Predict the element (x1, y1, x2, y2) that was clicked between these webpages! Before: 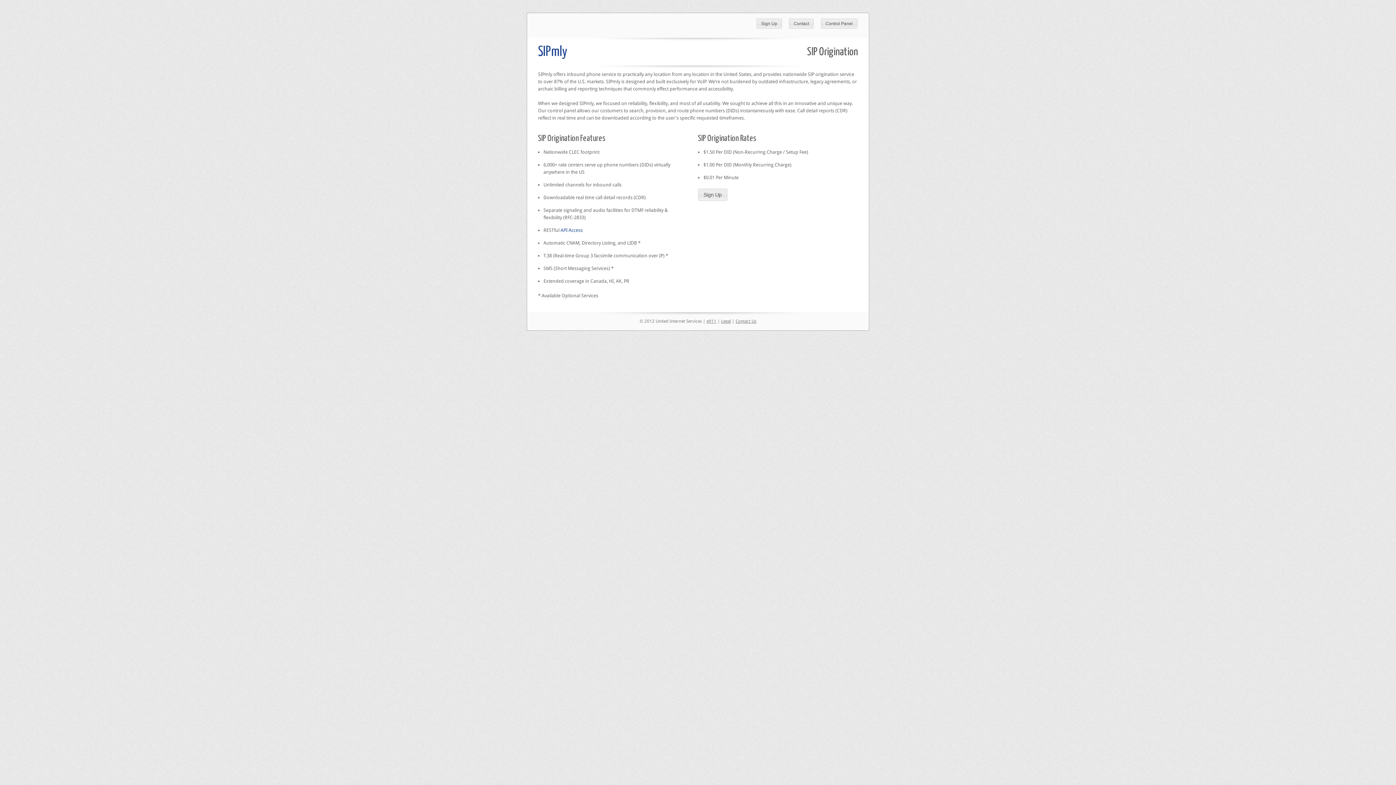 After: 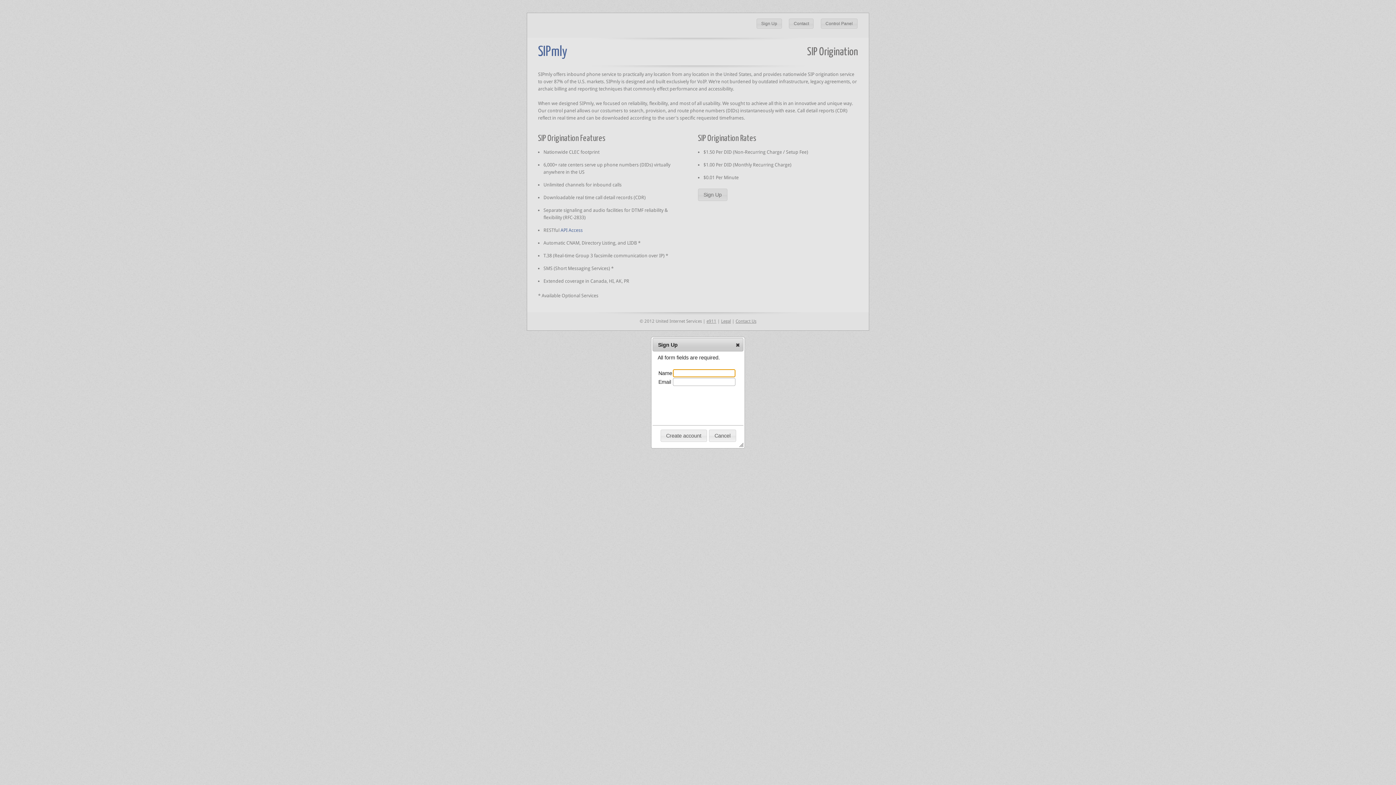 Action: bbox: (756, 18, 782, 28) label: Sign Up